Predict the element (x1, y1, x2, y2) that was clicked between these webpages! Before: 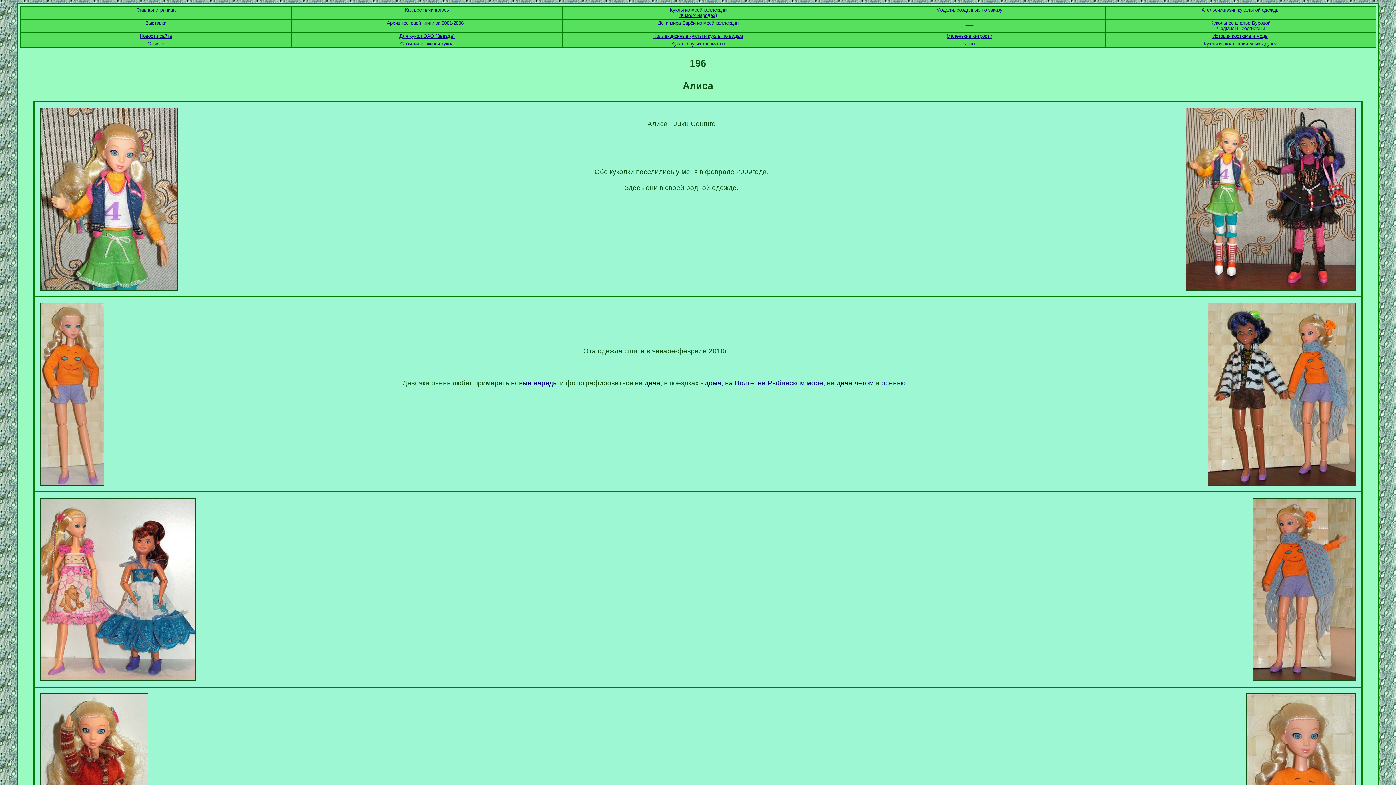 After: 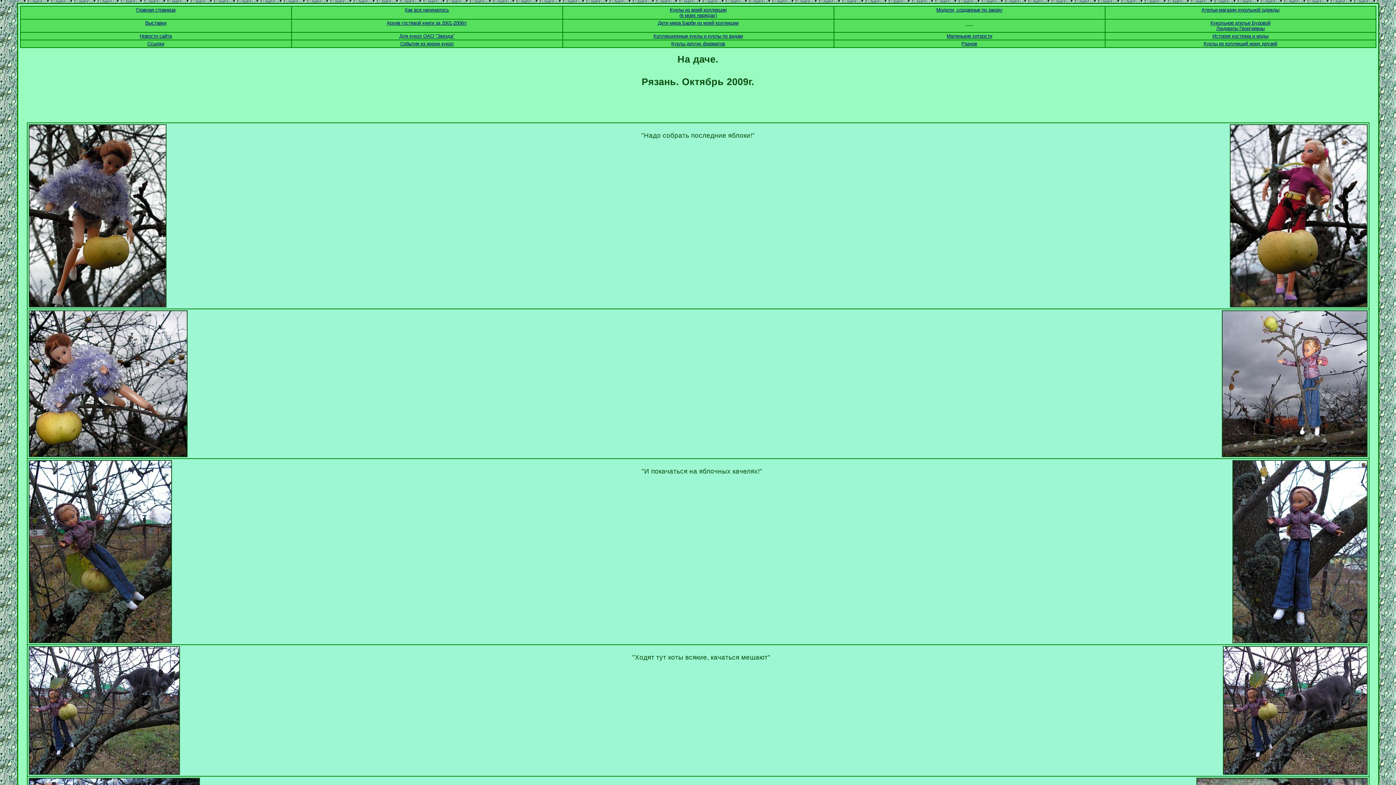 Action: label: осенью bbox: (881, 379, 906, 387)